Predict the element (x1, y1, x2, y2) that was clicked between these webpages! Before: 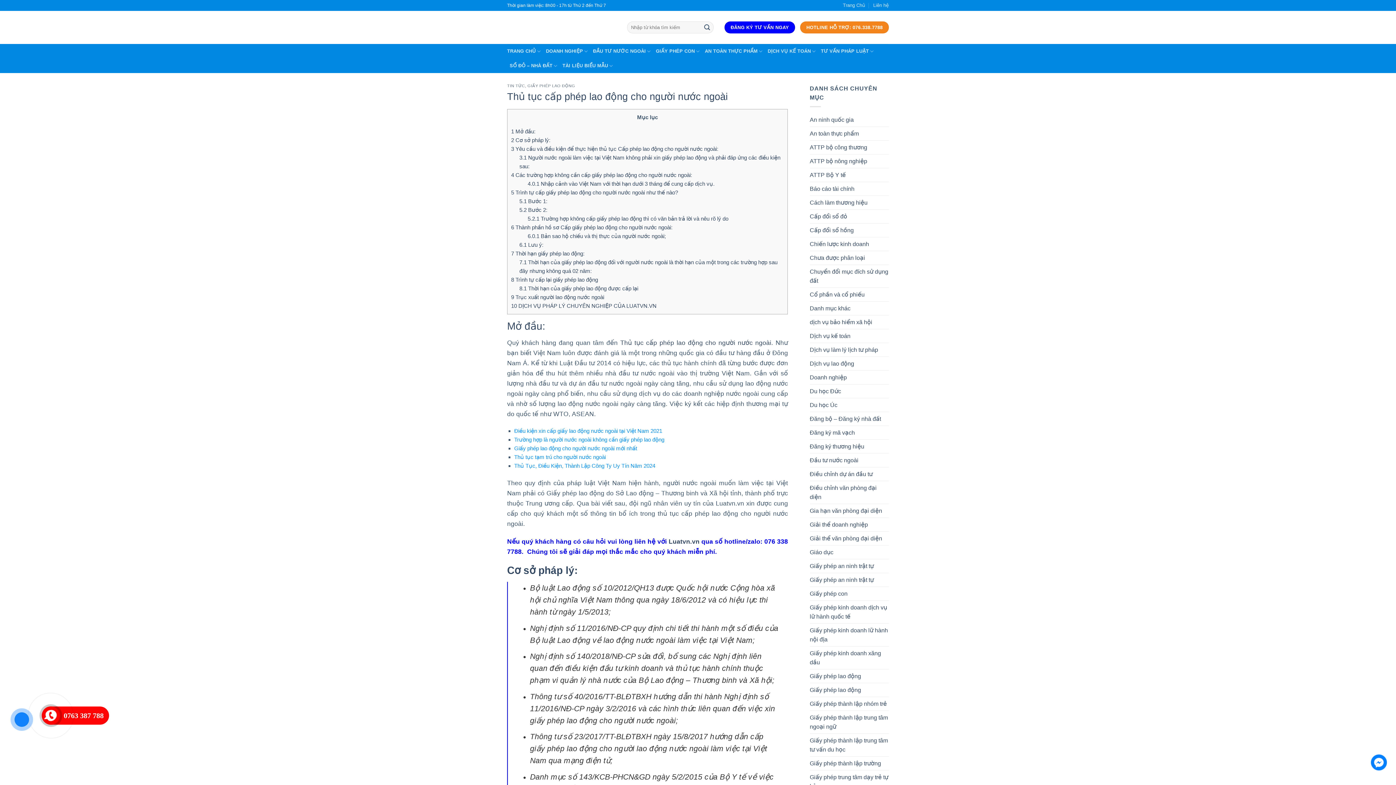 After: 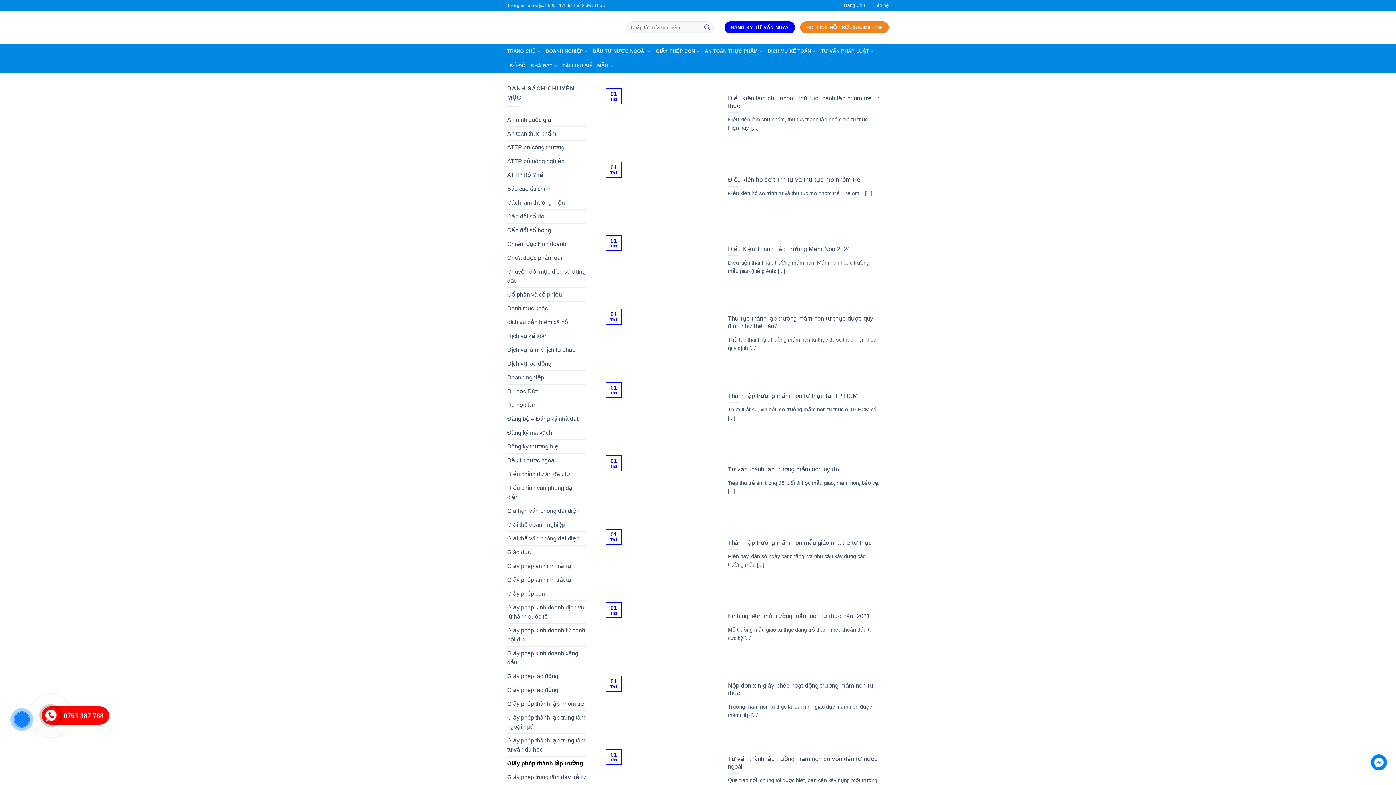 Action: label: Giấy phép thành lập trường bbox: (810, 756, 881, 770)